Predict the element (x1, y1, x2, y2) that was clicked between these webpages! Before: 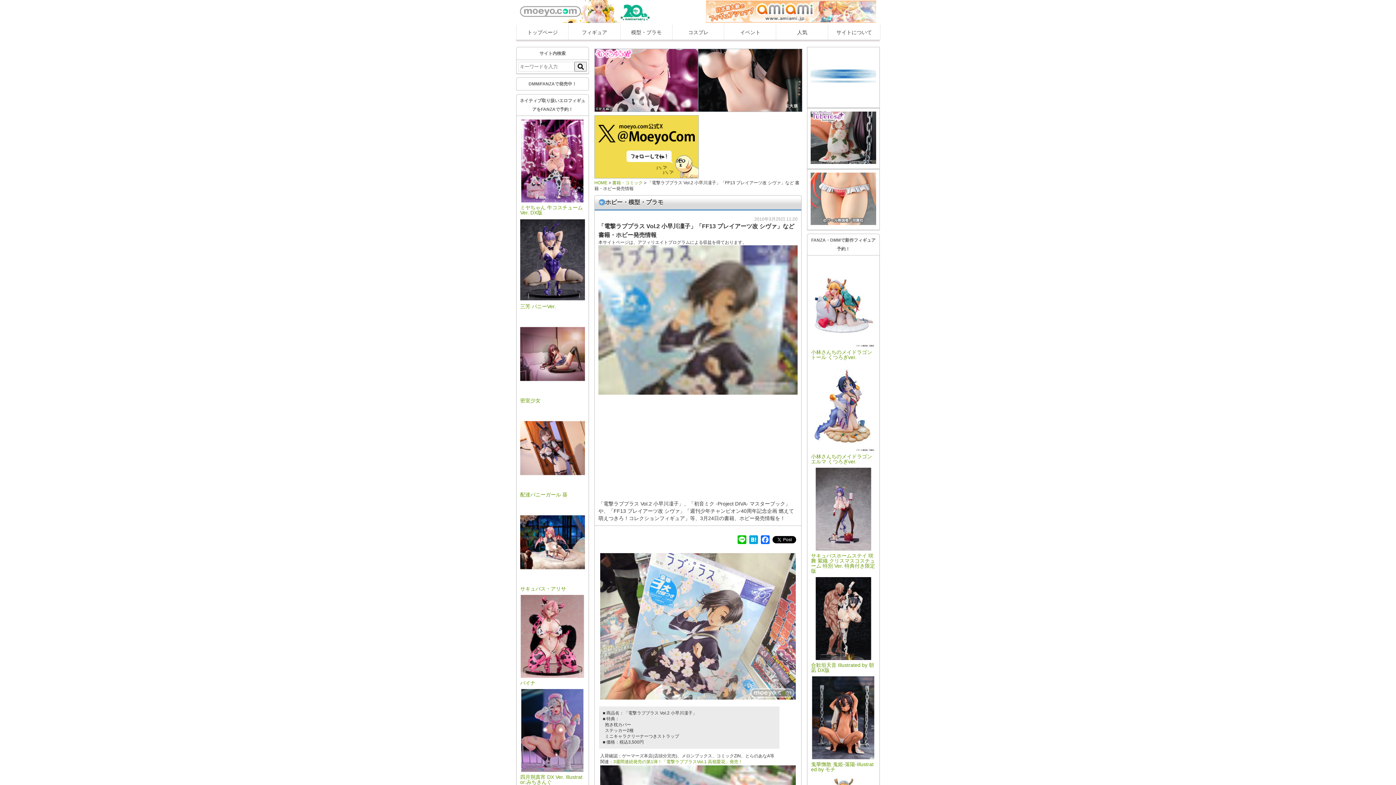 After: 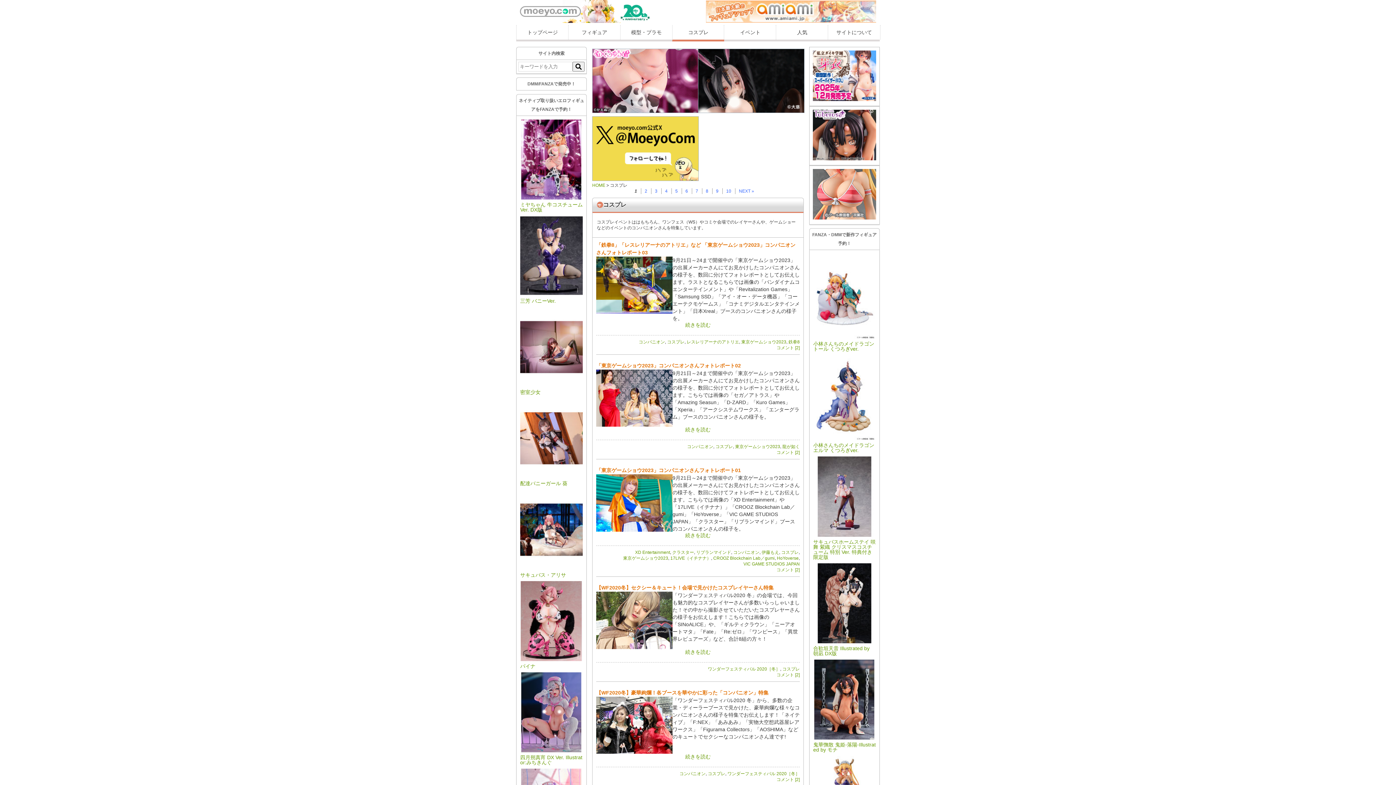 Action: label: コスプレ bbox: (672, 25, 724, 39)